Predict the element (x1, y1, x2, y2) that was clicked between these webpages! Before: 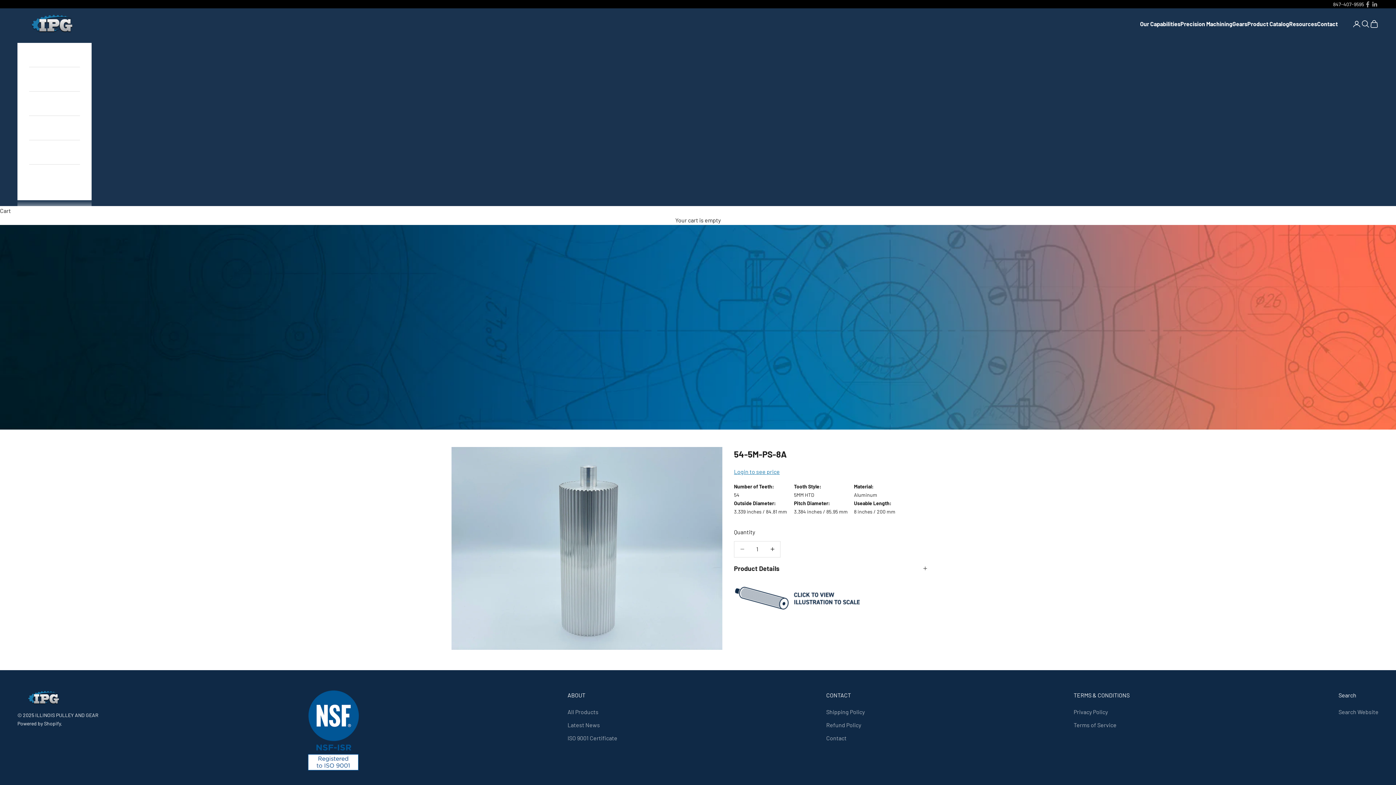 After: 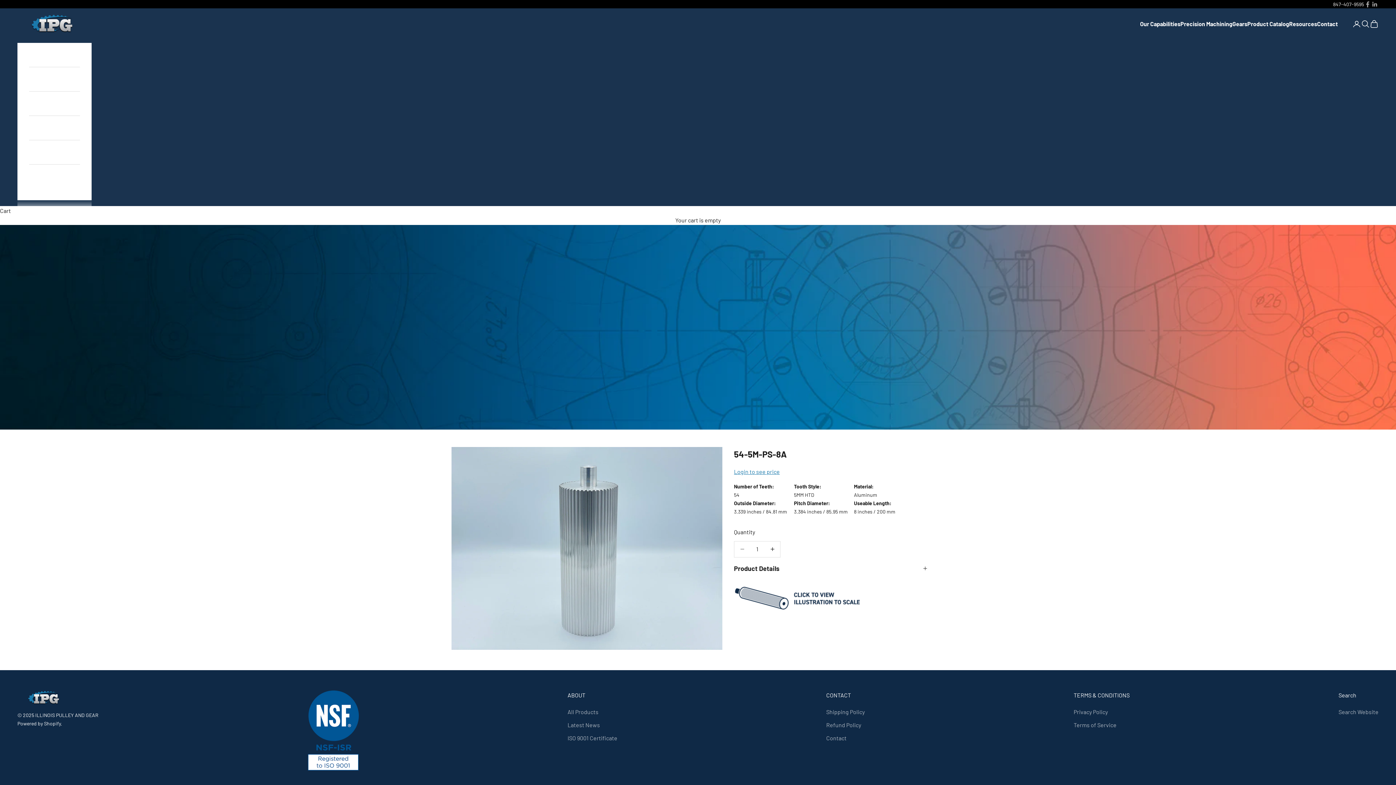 Action: bbox: (734, 585, 927, 611)